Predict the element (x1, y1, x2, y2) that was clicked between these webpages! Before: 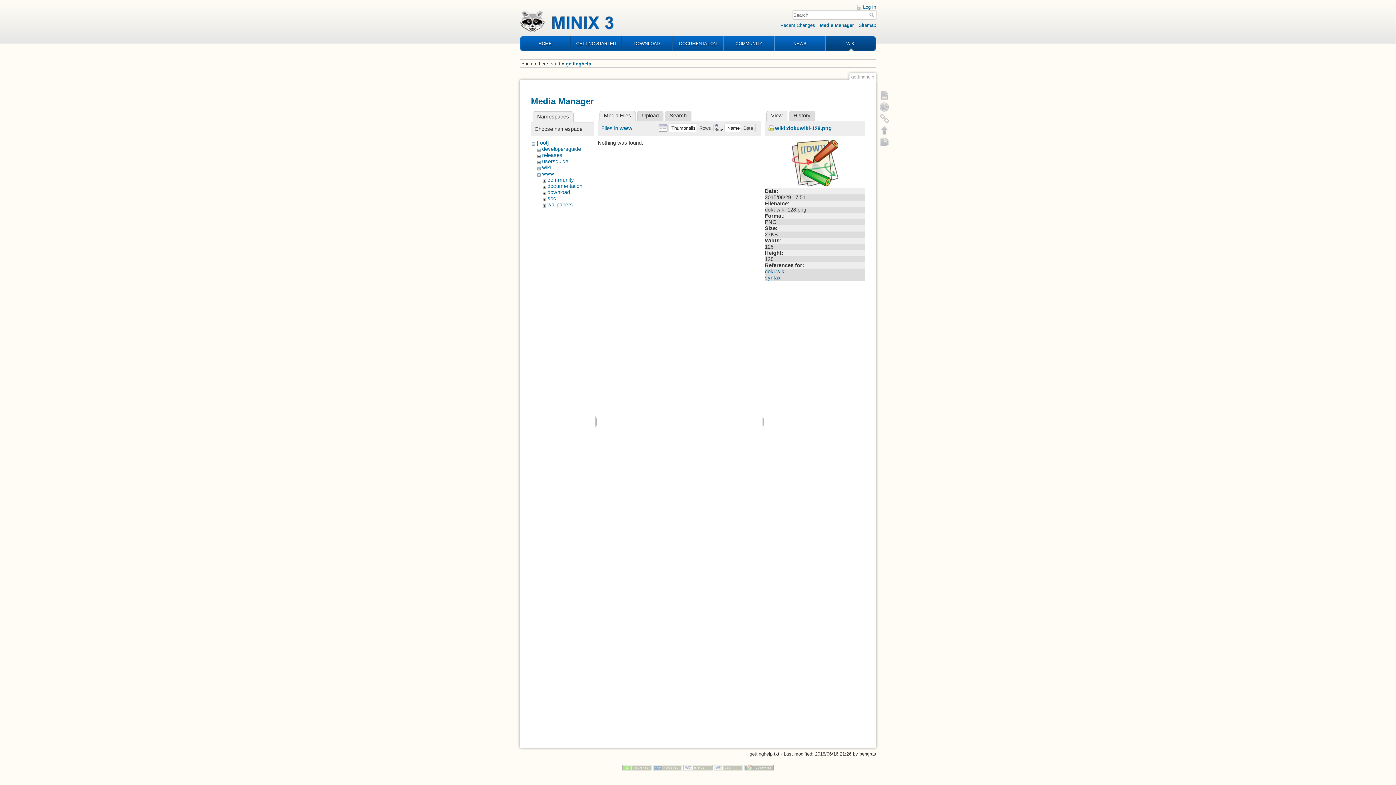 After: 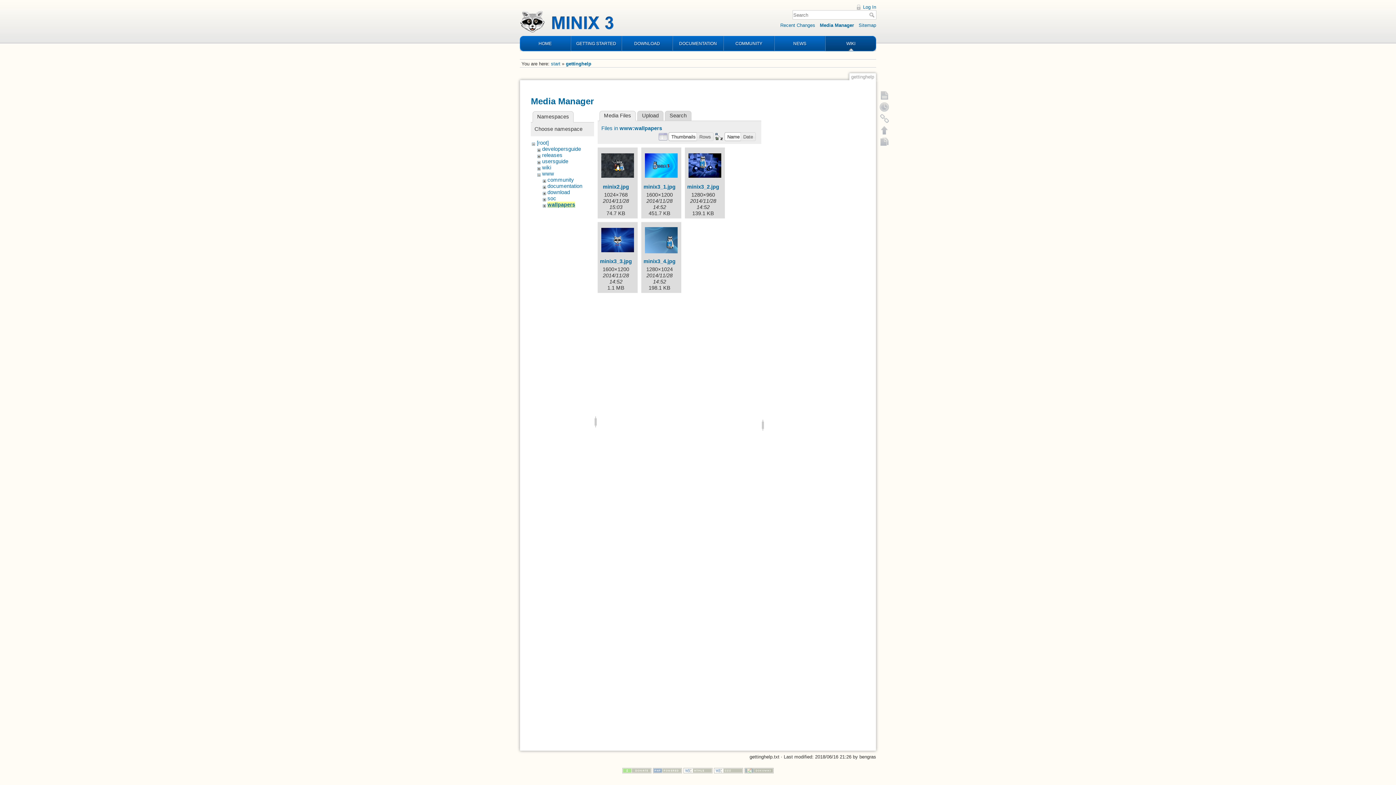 Action: bbox: (547, 201, 573, 207) label: wallpapers